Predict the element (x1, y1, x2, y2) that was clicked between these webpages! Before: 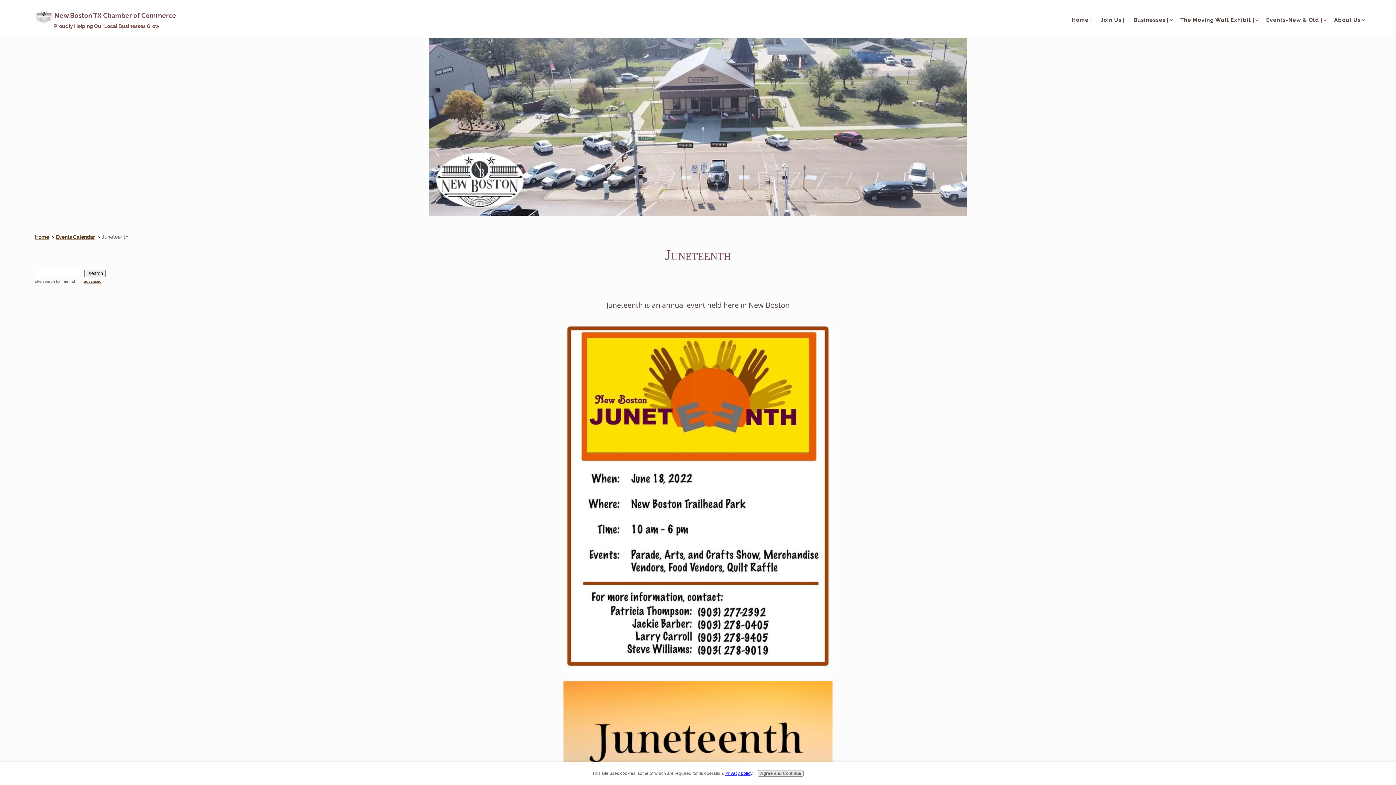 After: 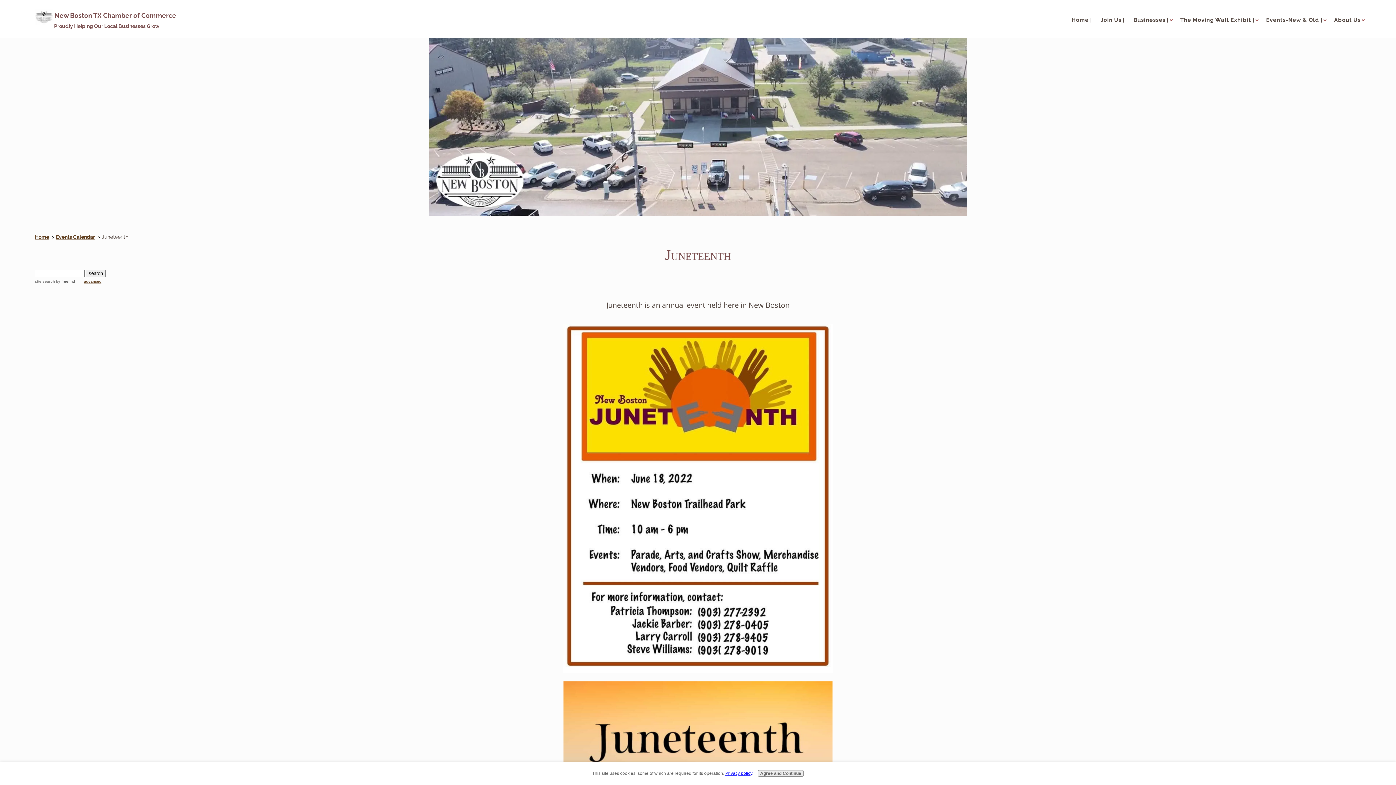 Action: label: Privacy policy bbox: (725, 771, 752, 776)